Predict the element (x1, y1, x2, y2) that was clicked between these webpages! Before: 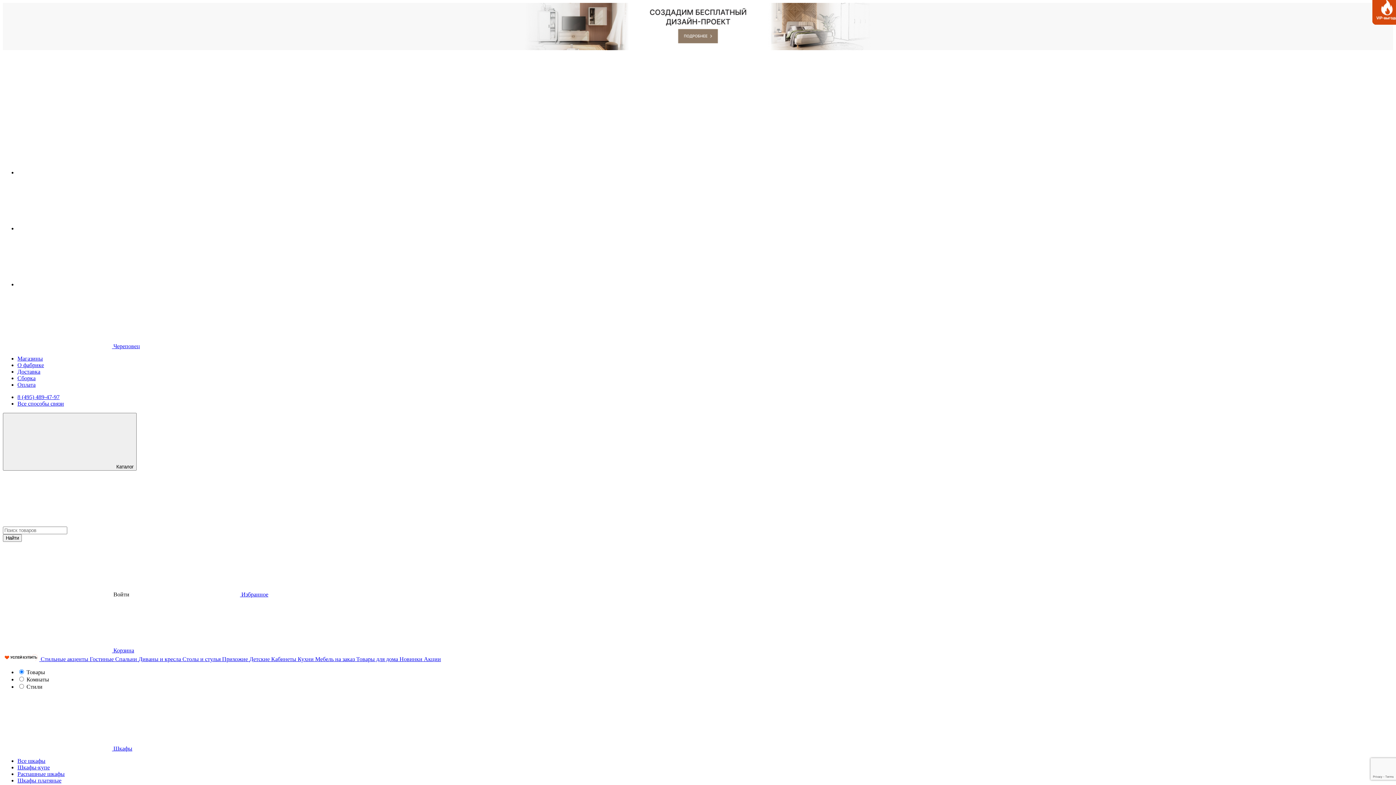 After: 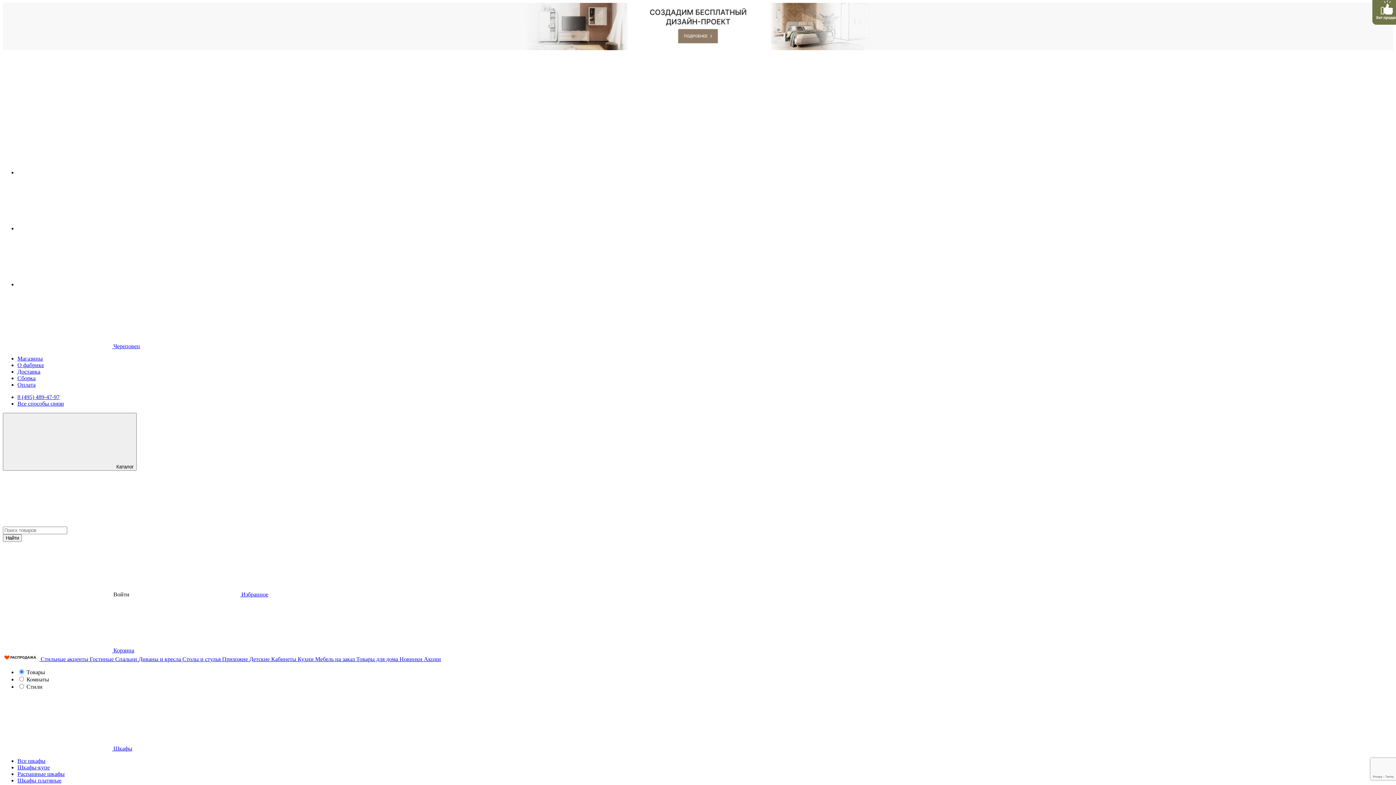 Action: label: Спальни  bbox: (115, 656, 138, 662)